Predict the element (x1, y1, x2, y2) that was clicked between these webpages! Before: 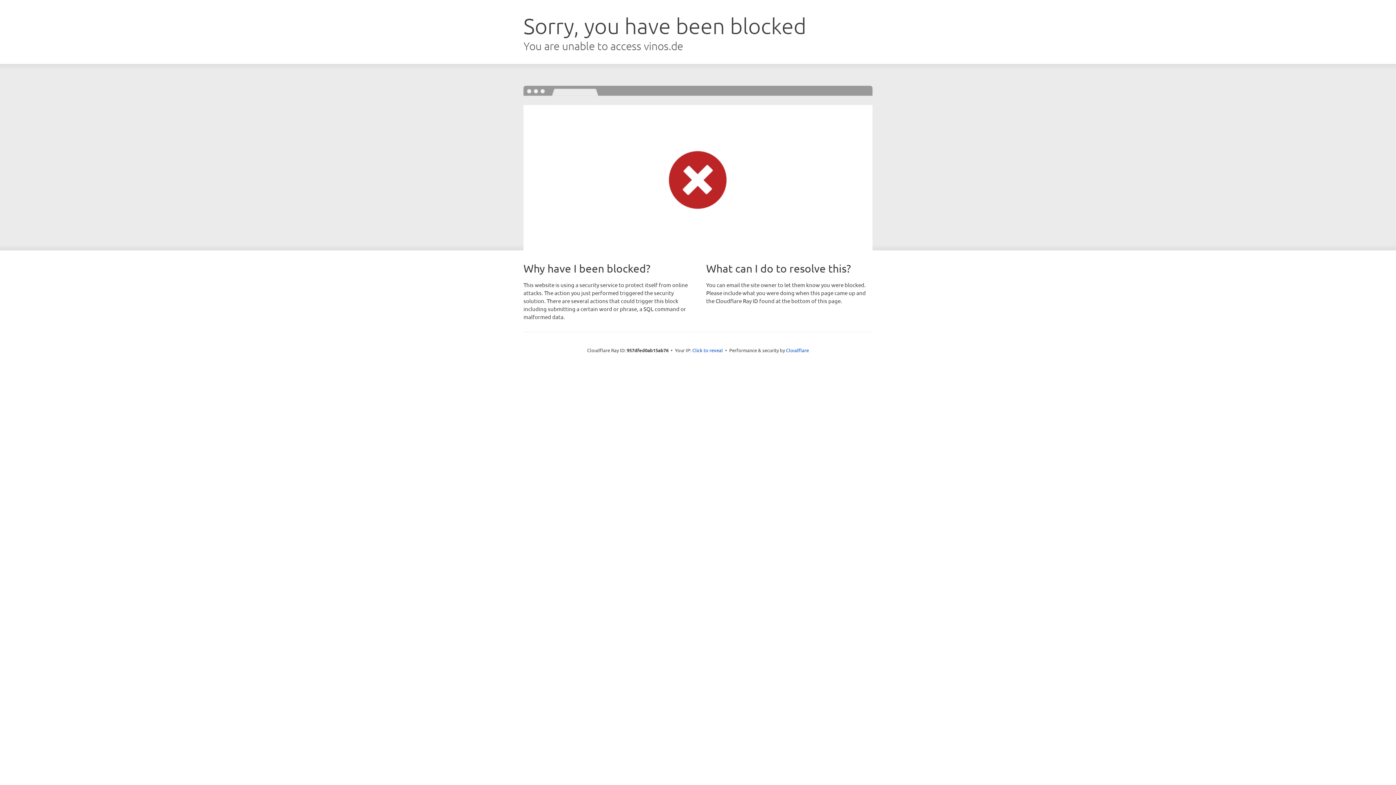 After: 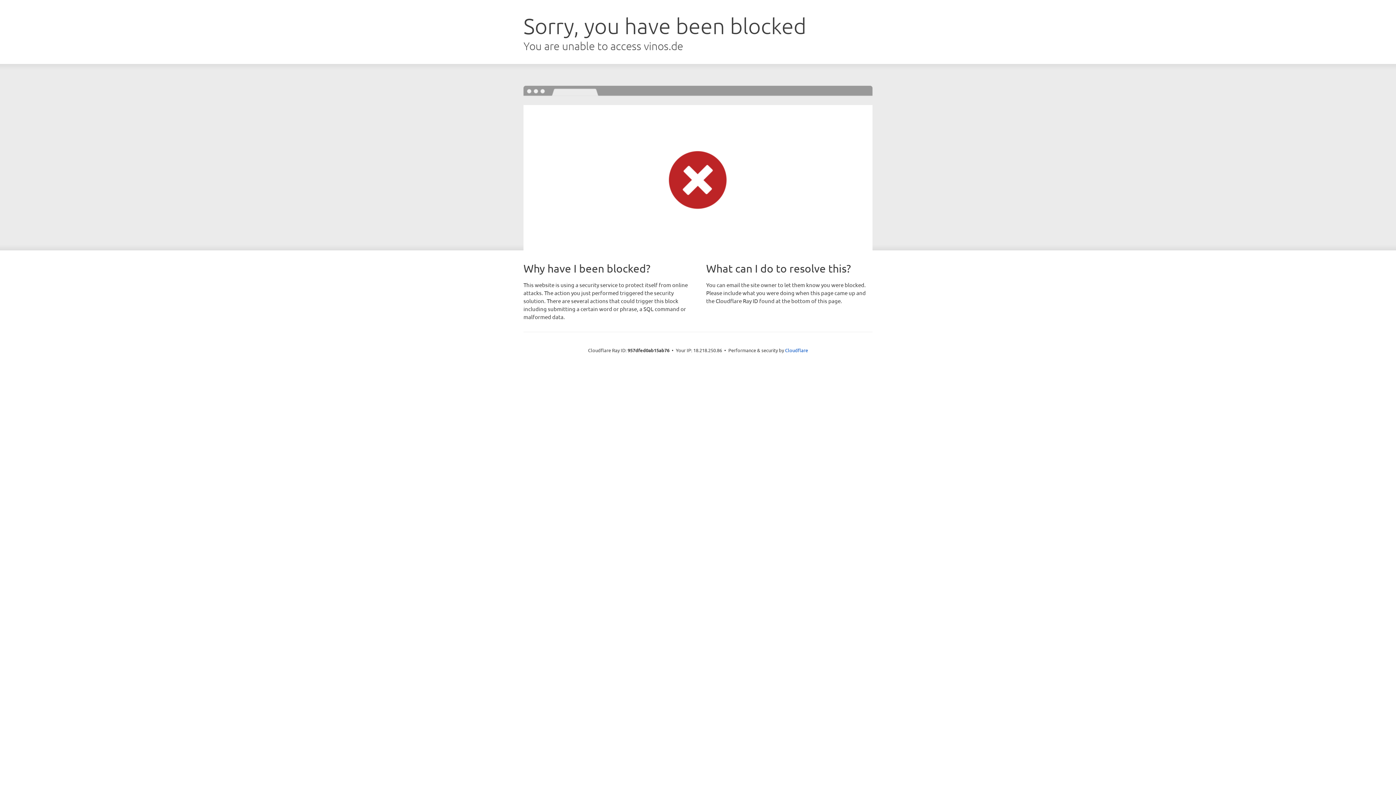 Action: label: Click to reveal bbox: (692, 346, 723, 353)